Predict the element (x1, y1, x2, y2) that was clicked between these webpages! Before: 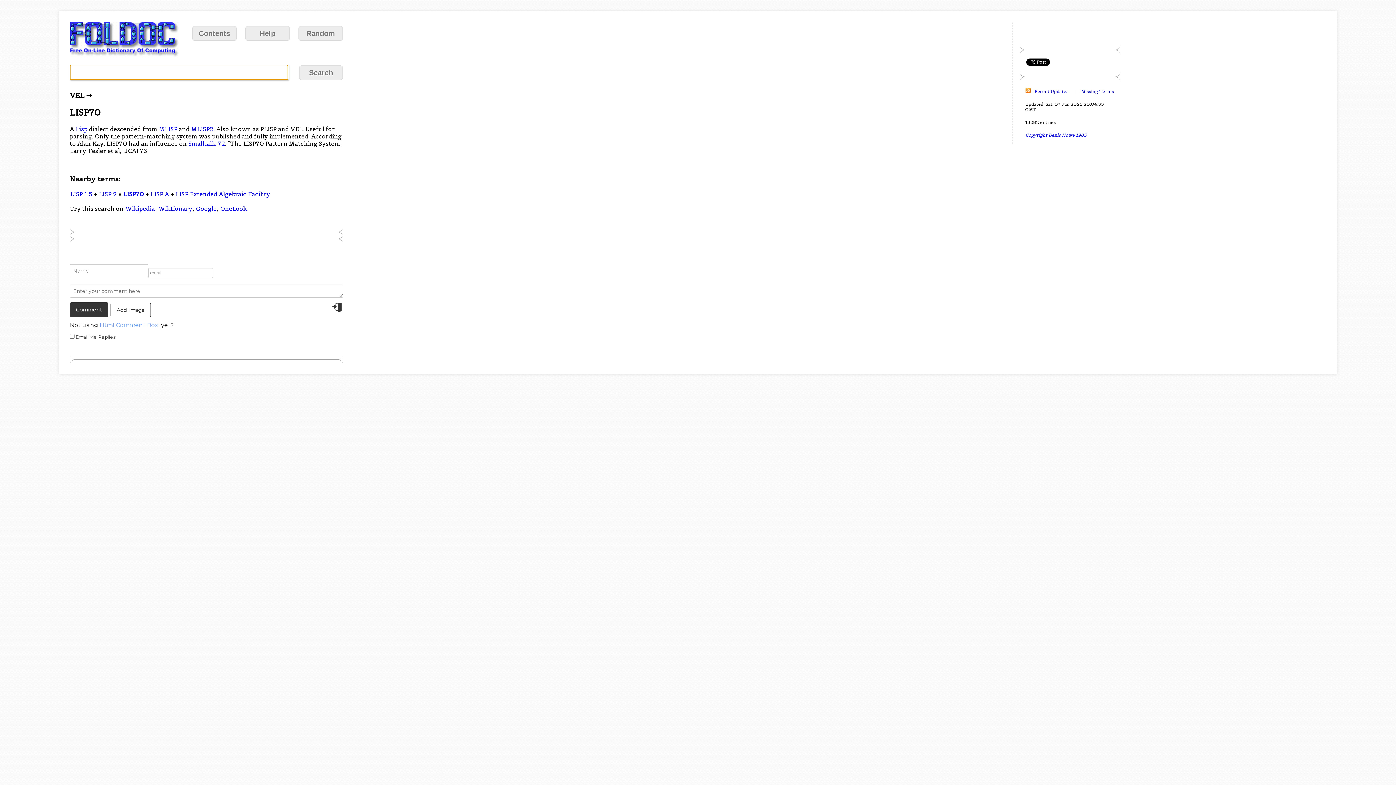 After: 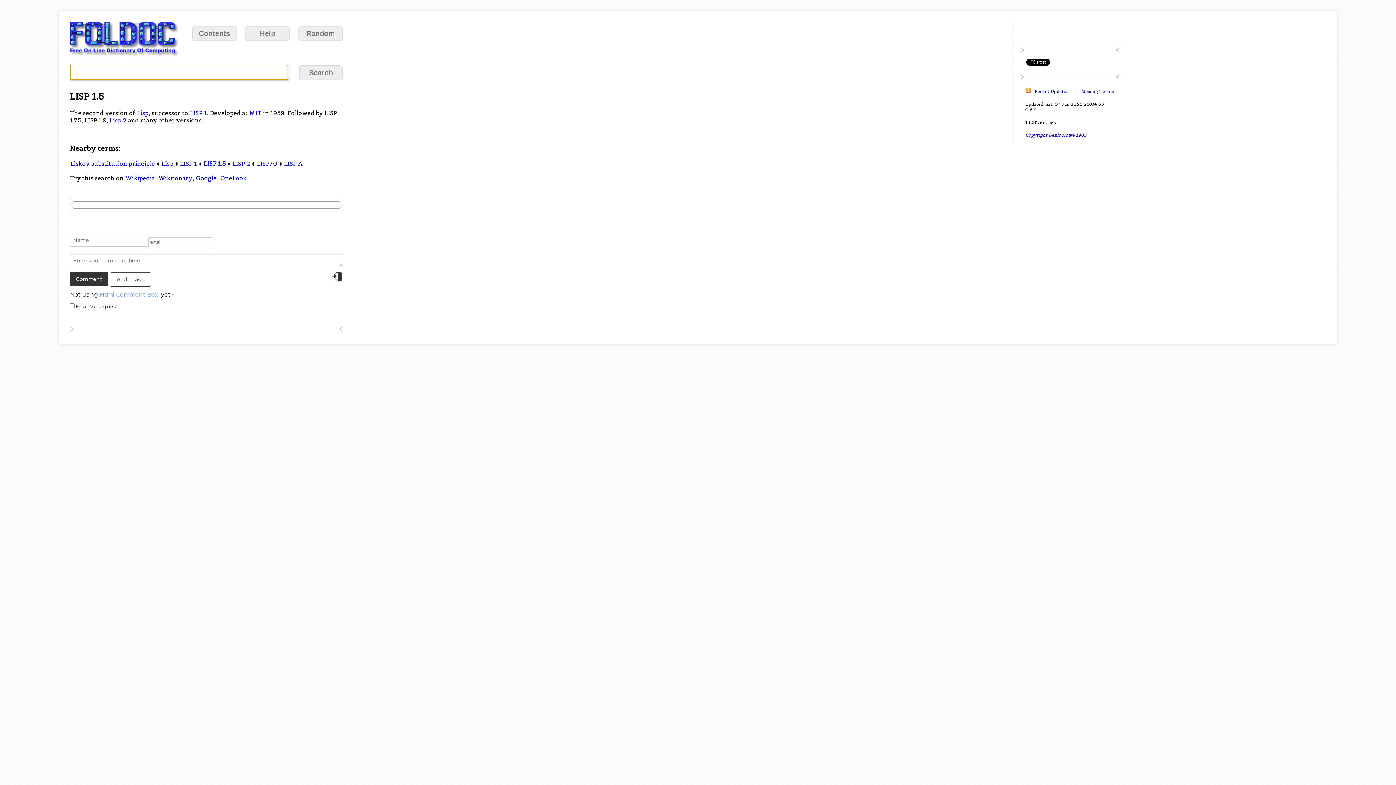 Action: bbox: (69, 190, 92, 198) label: LISP 1.5